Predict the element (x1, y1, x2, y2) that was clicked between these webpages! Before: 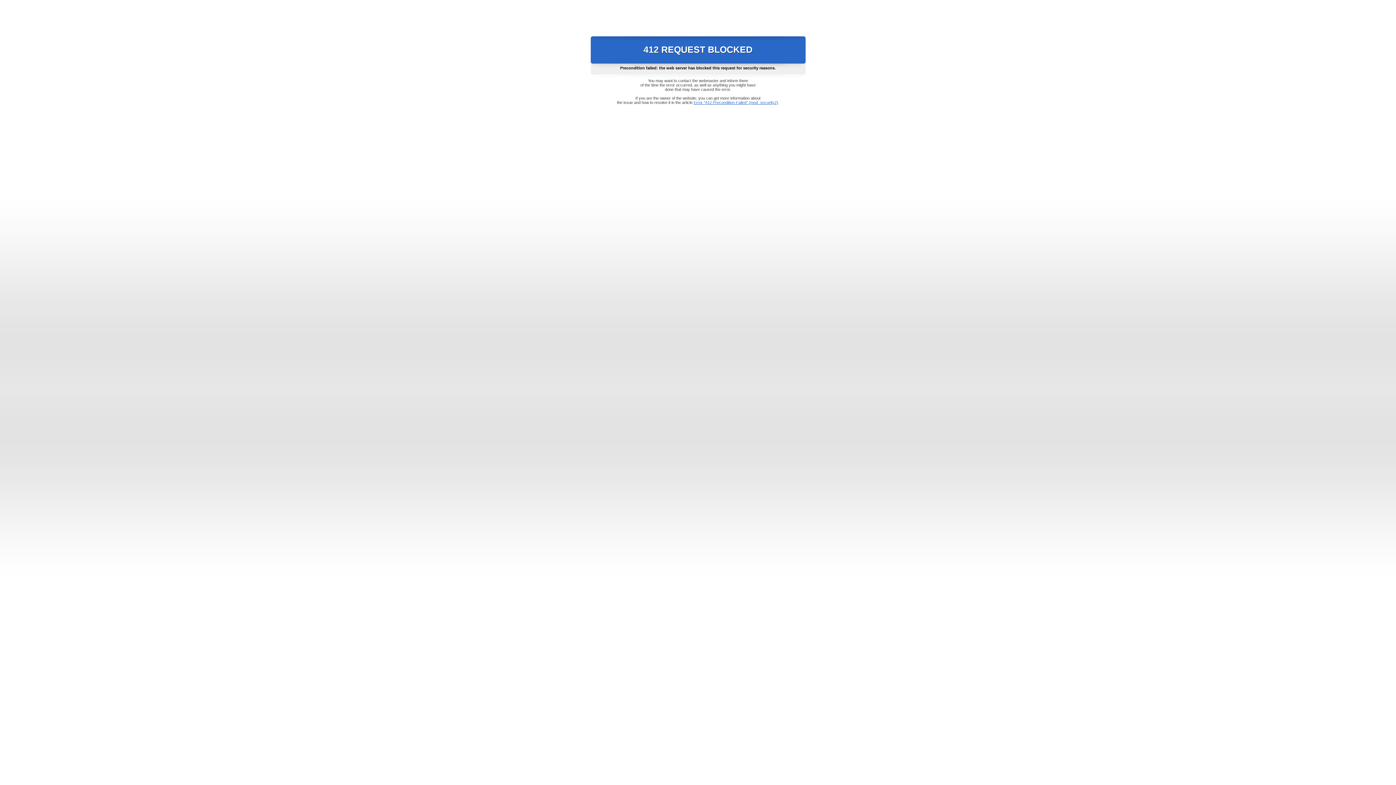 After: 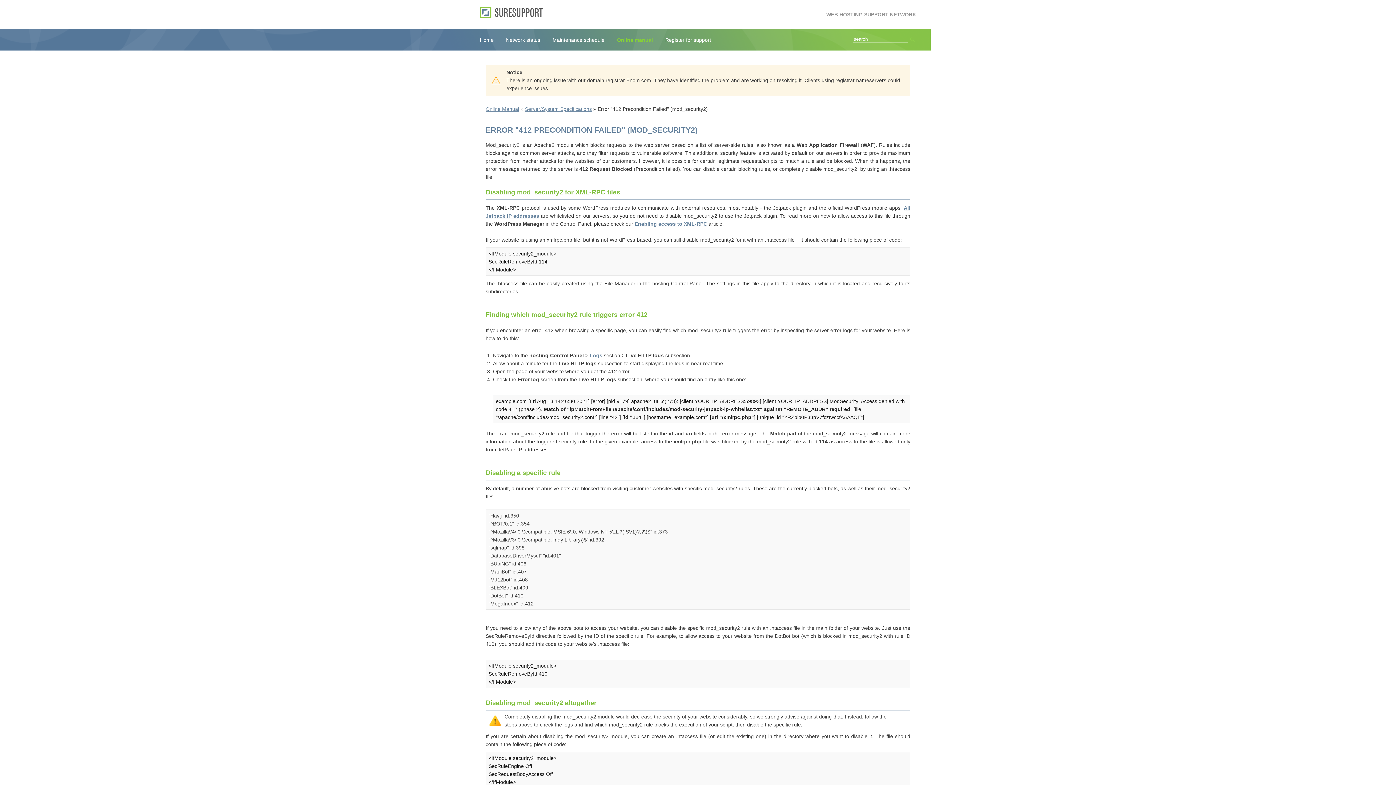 Action: bbox: (693, 100, 778, 104) label: Error "412 Precondition Failed" (mod_security2)